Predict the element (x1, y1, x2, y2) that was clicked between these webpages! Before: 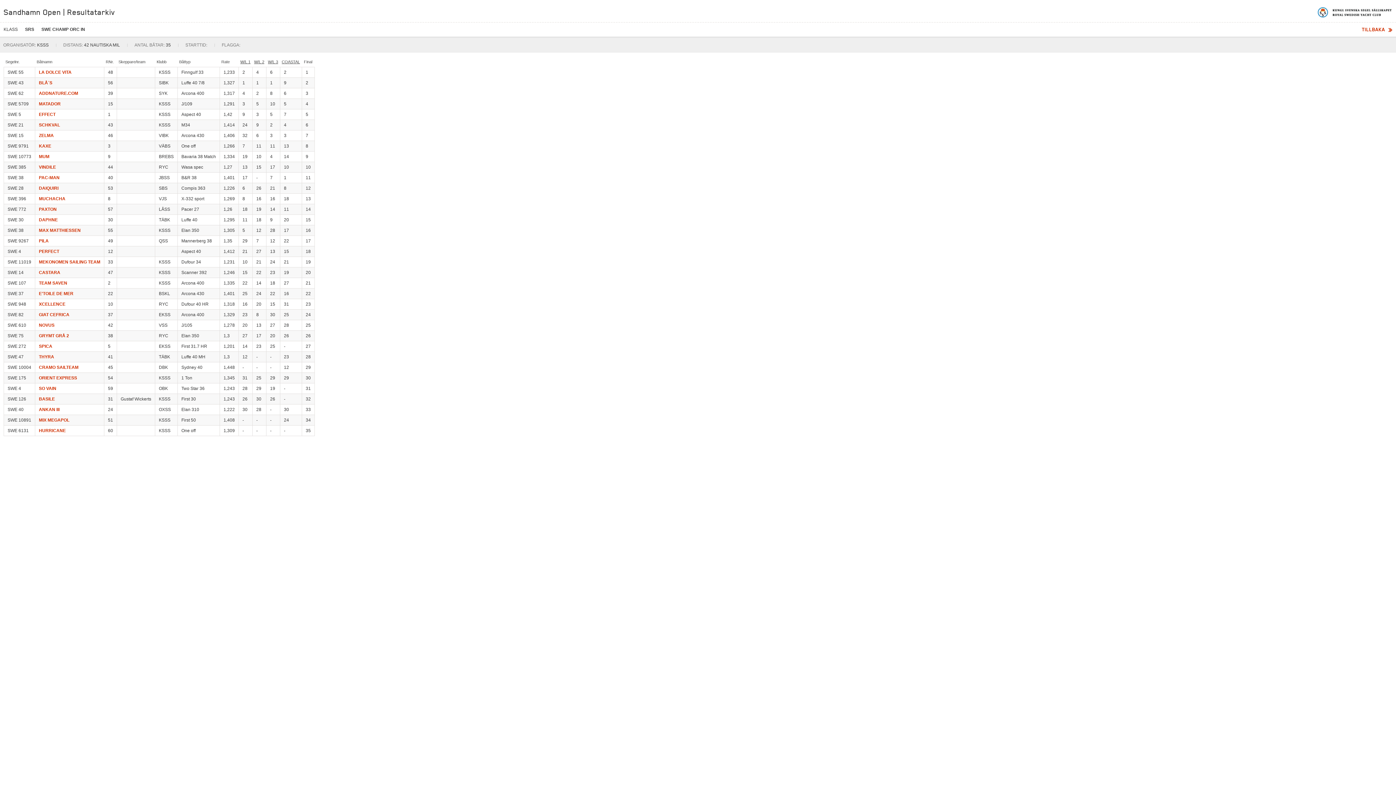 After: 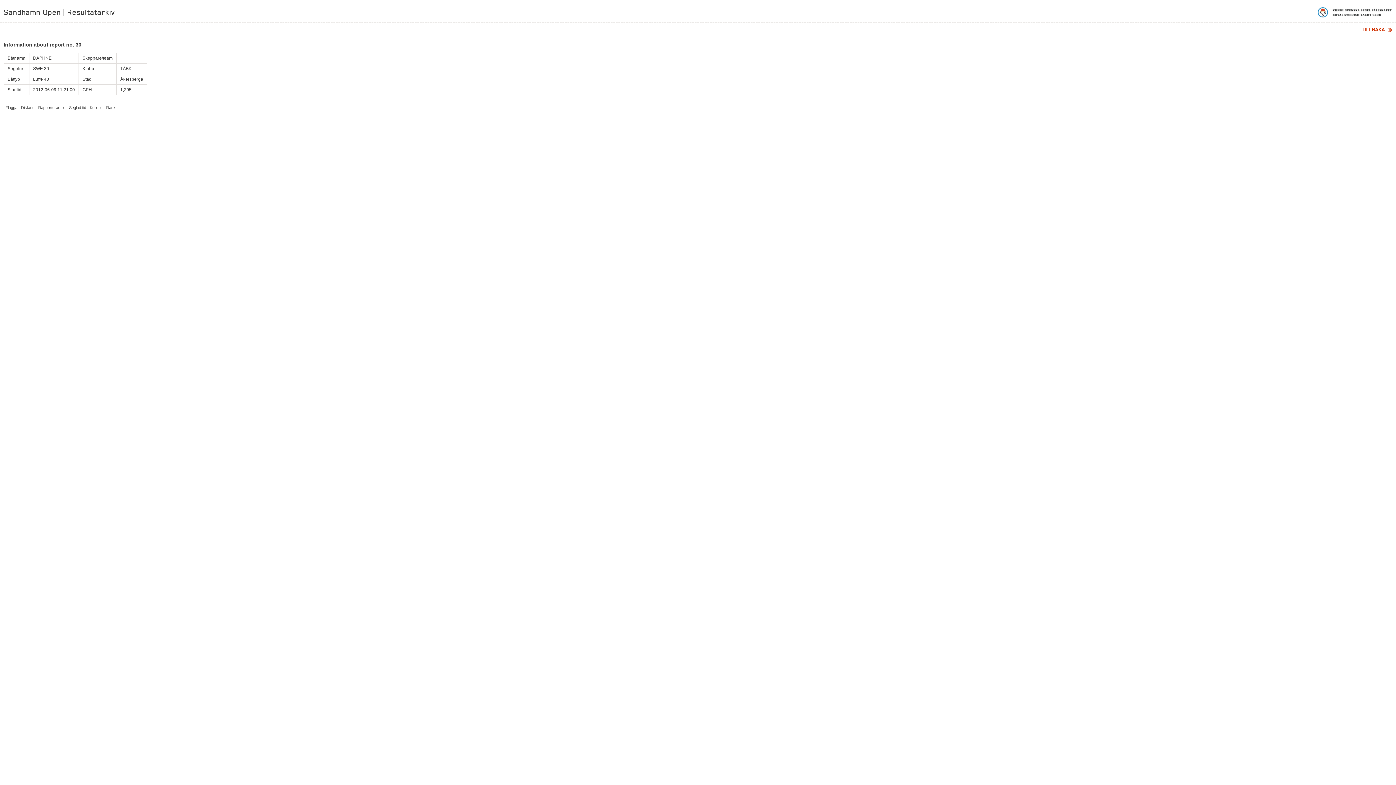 Action: bbox: (38, 217, 57, 222) label: DAPHNE